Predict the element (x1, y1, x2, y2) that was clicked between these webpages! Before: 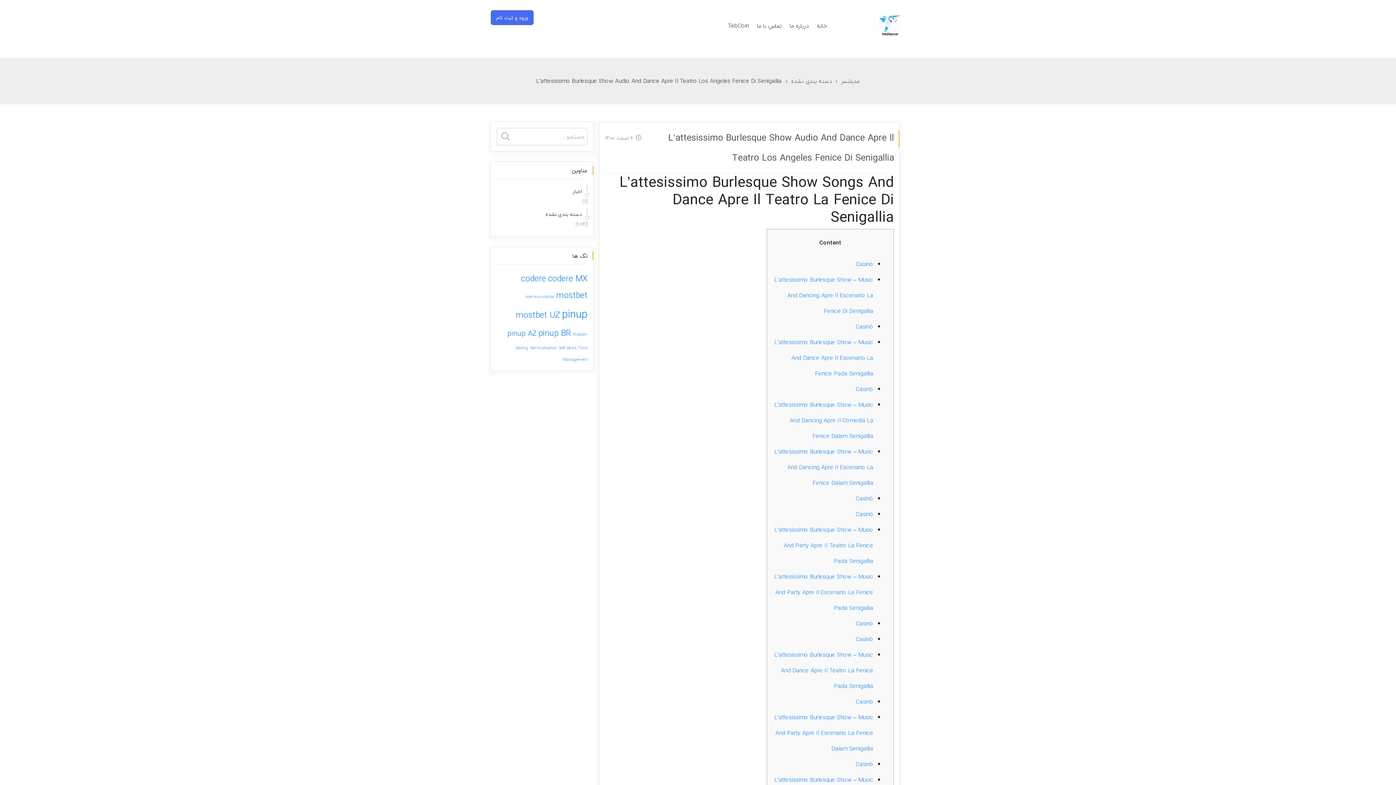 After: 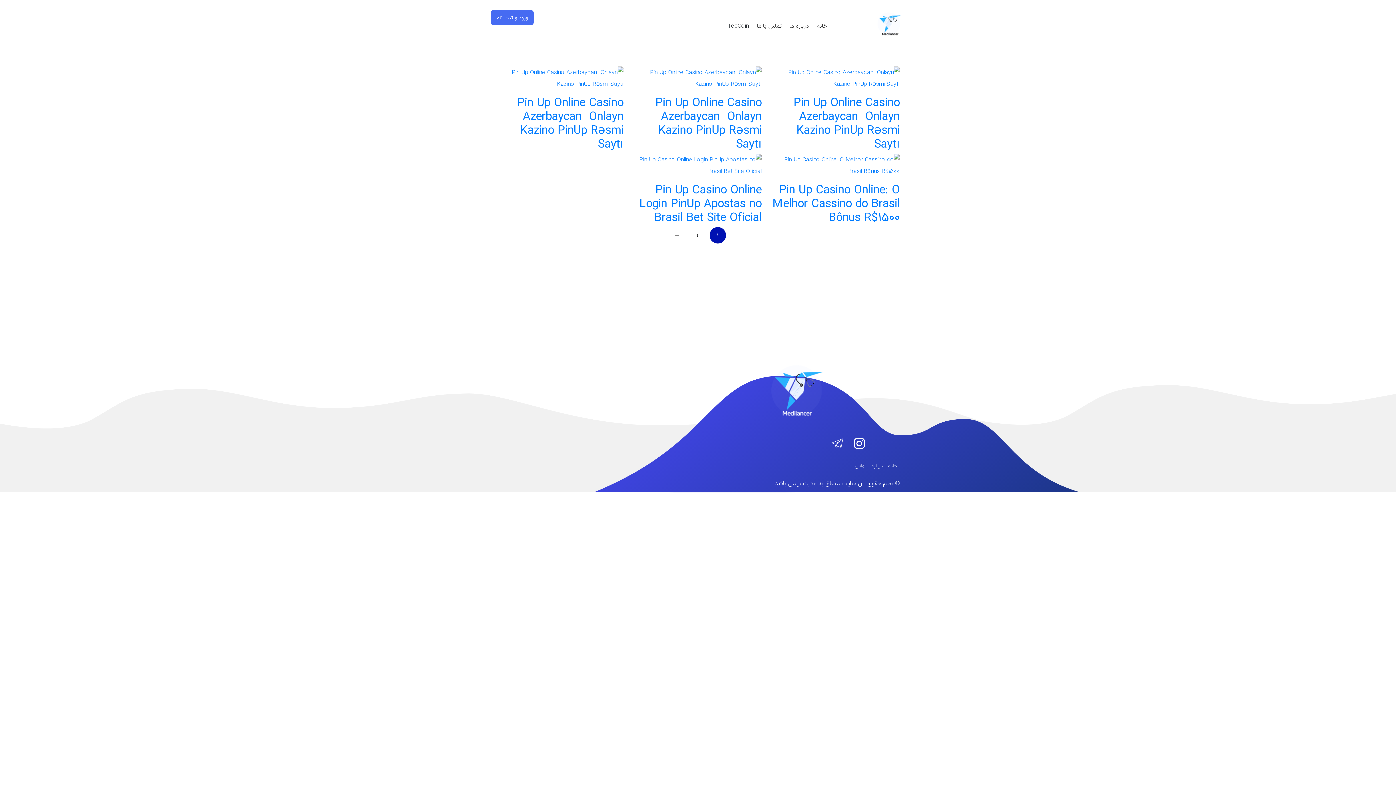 Action: label: pinup (7 مورد) bbox: (562, 305, 587, 323)